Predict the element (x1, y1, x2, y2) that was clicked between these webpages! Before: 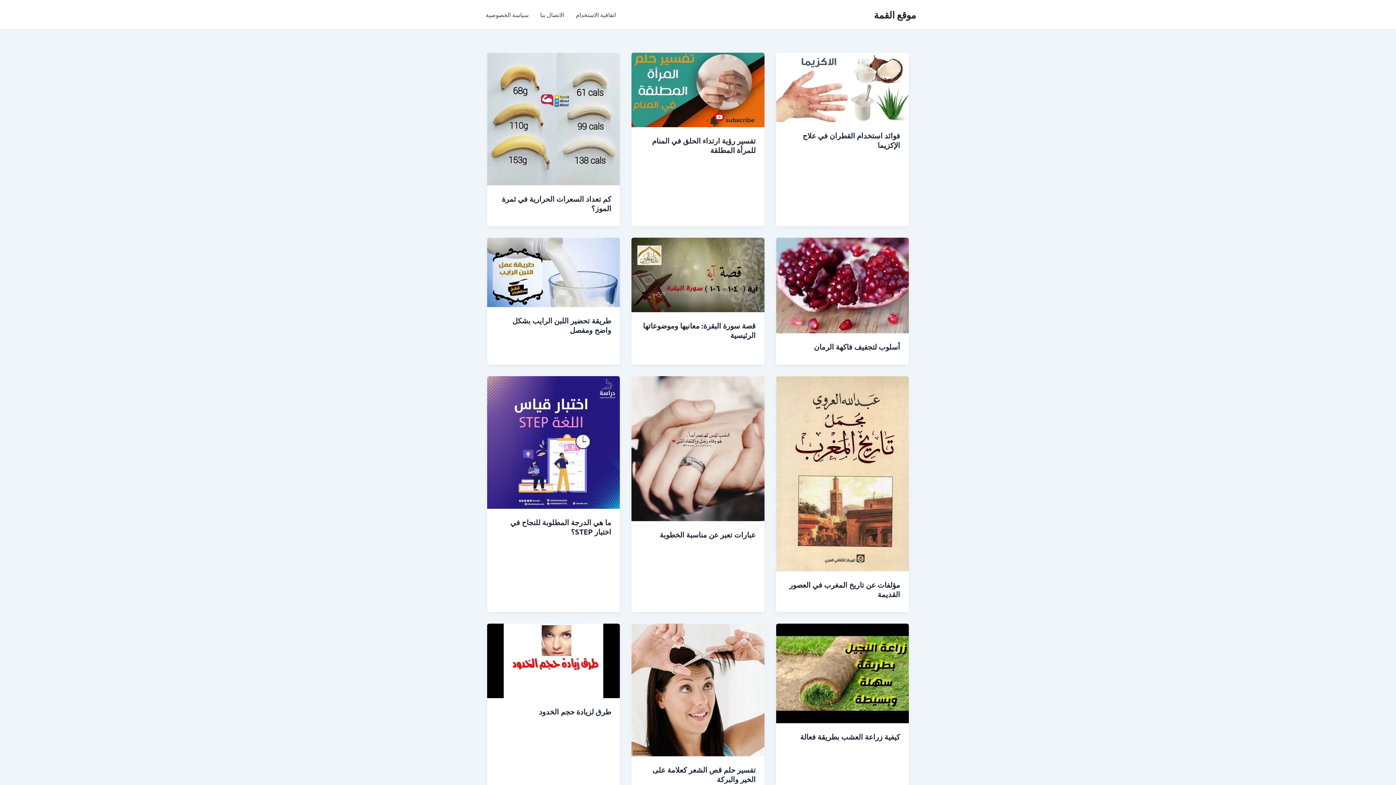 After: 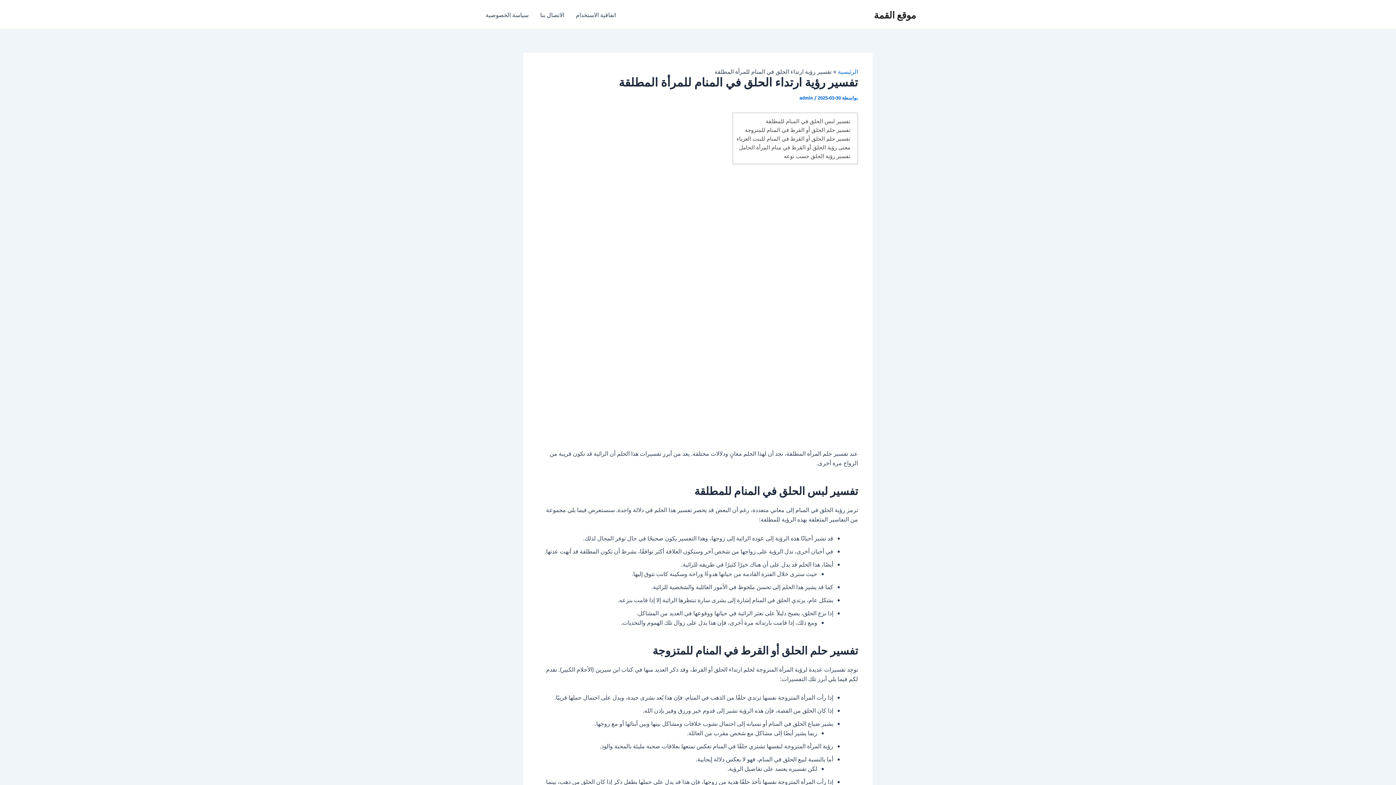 Action: bbox: (652, 135, 755, 154) label: تفسير رؤية ارتداء الحلق في المنام للمرأة المطلقة